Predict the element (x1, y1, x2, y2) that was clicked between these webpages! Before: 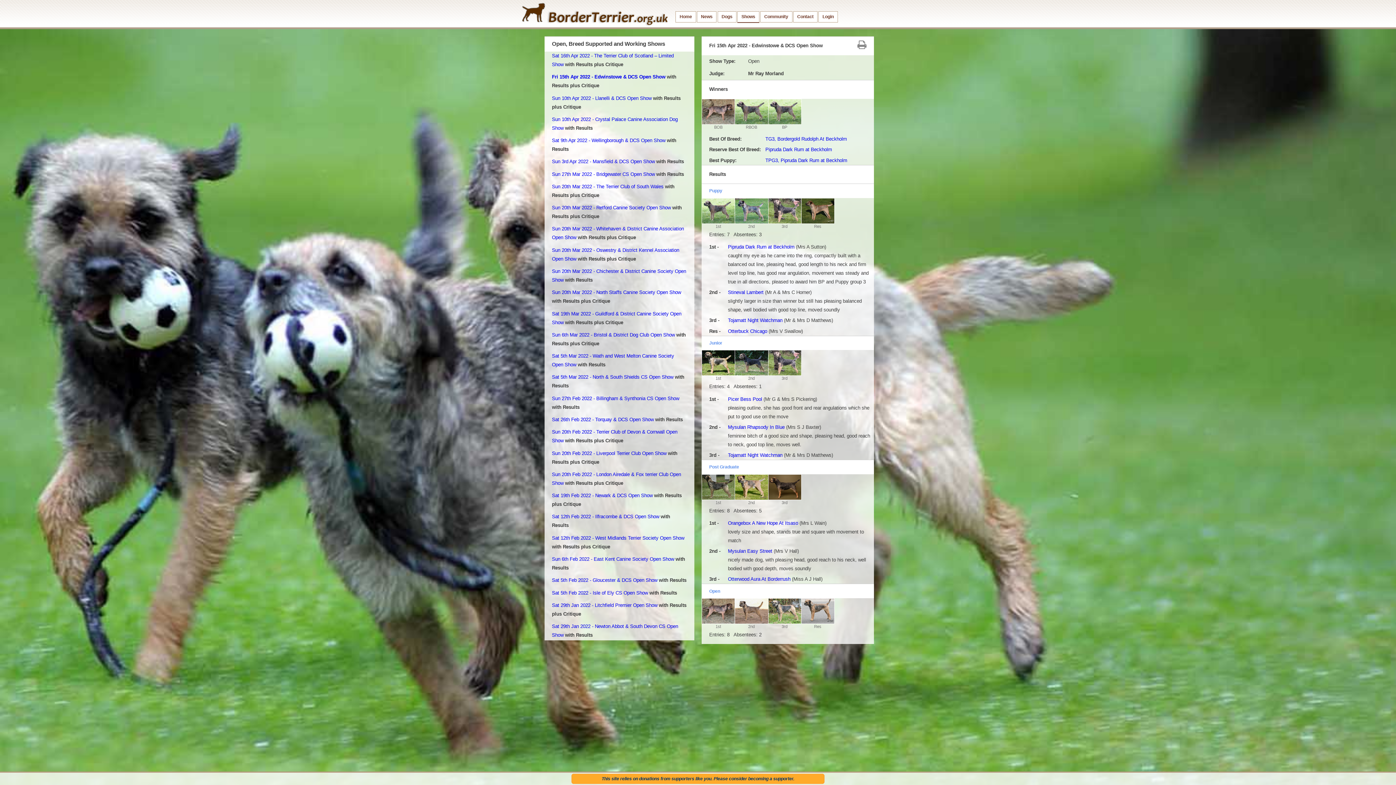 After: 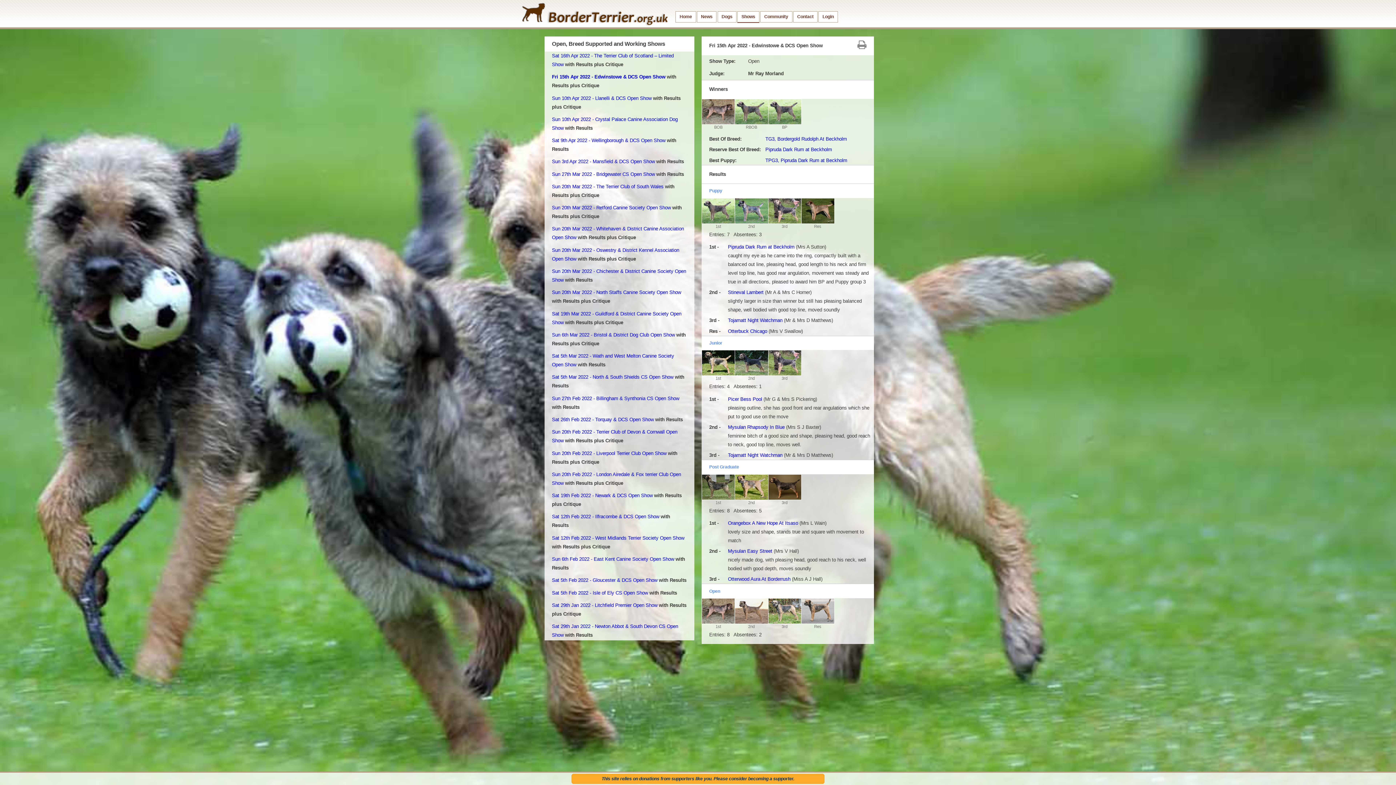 Action: label: Fri 15th Apr 2022 - Edwinstowe & DCS Open Show bbox: (536, 72, 646, 77)